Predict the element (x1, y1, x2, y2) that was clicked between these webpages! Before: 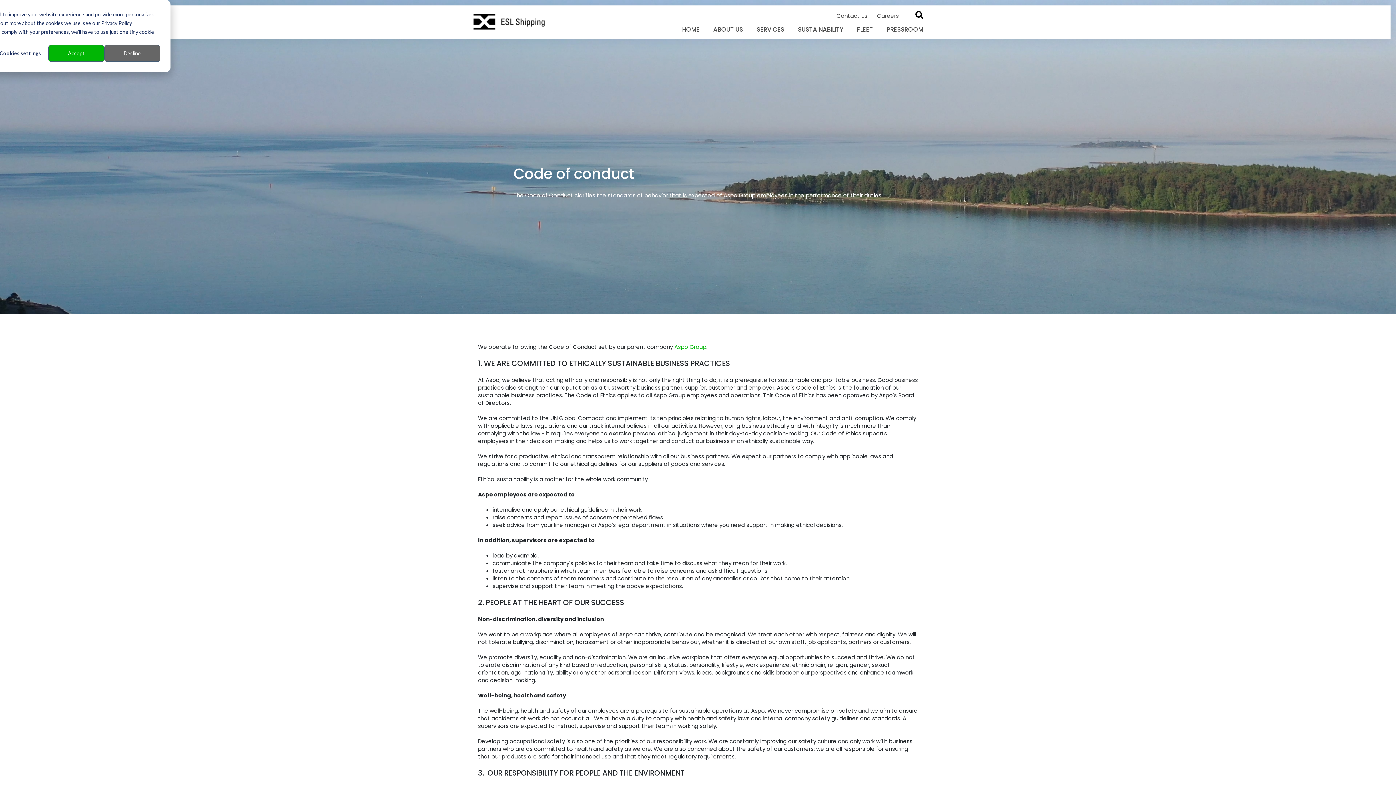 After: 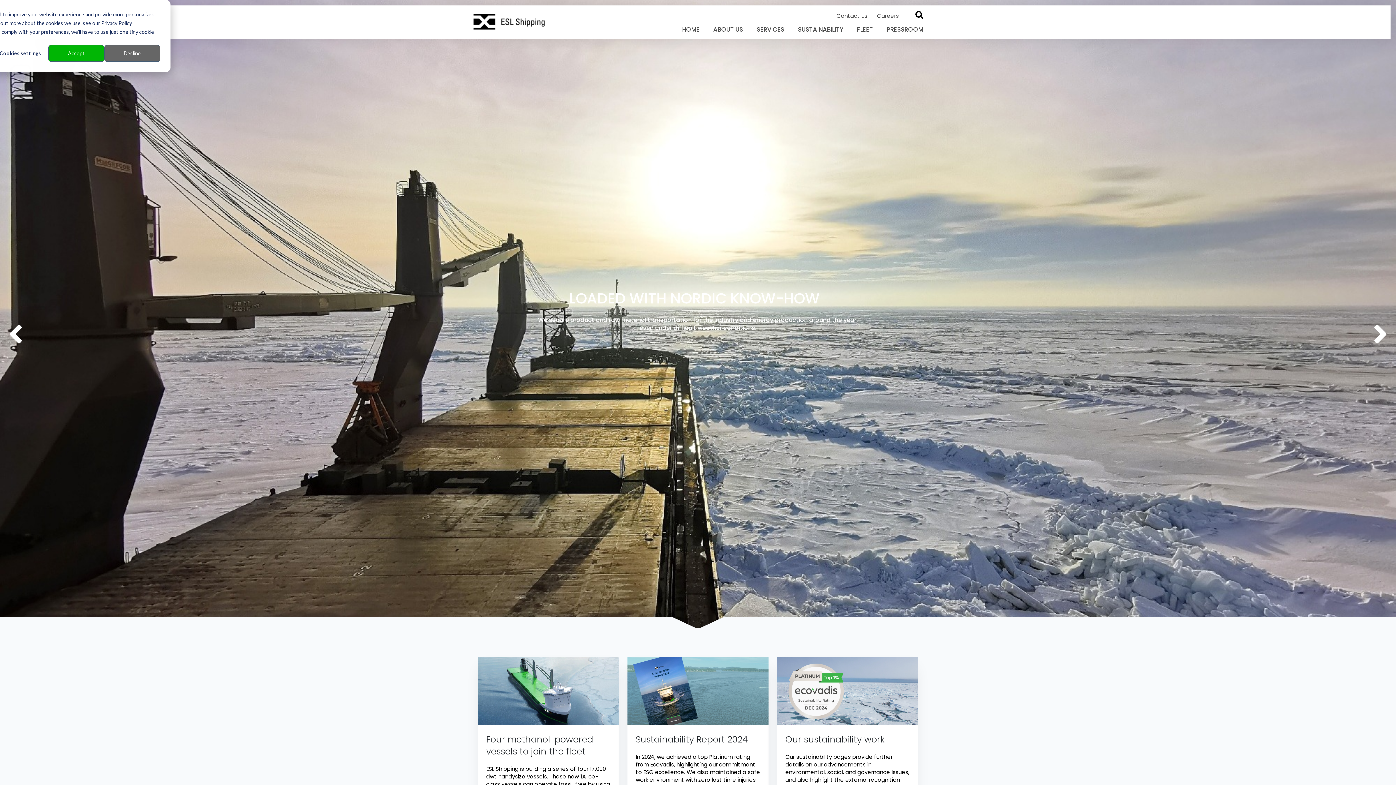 Action: bbox: (472, 23, 545, 31)